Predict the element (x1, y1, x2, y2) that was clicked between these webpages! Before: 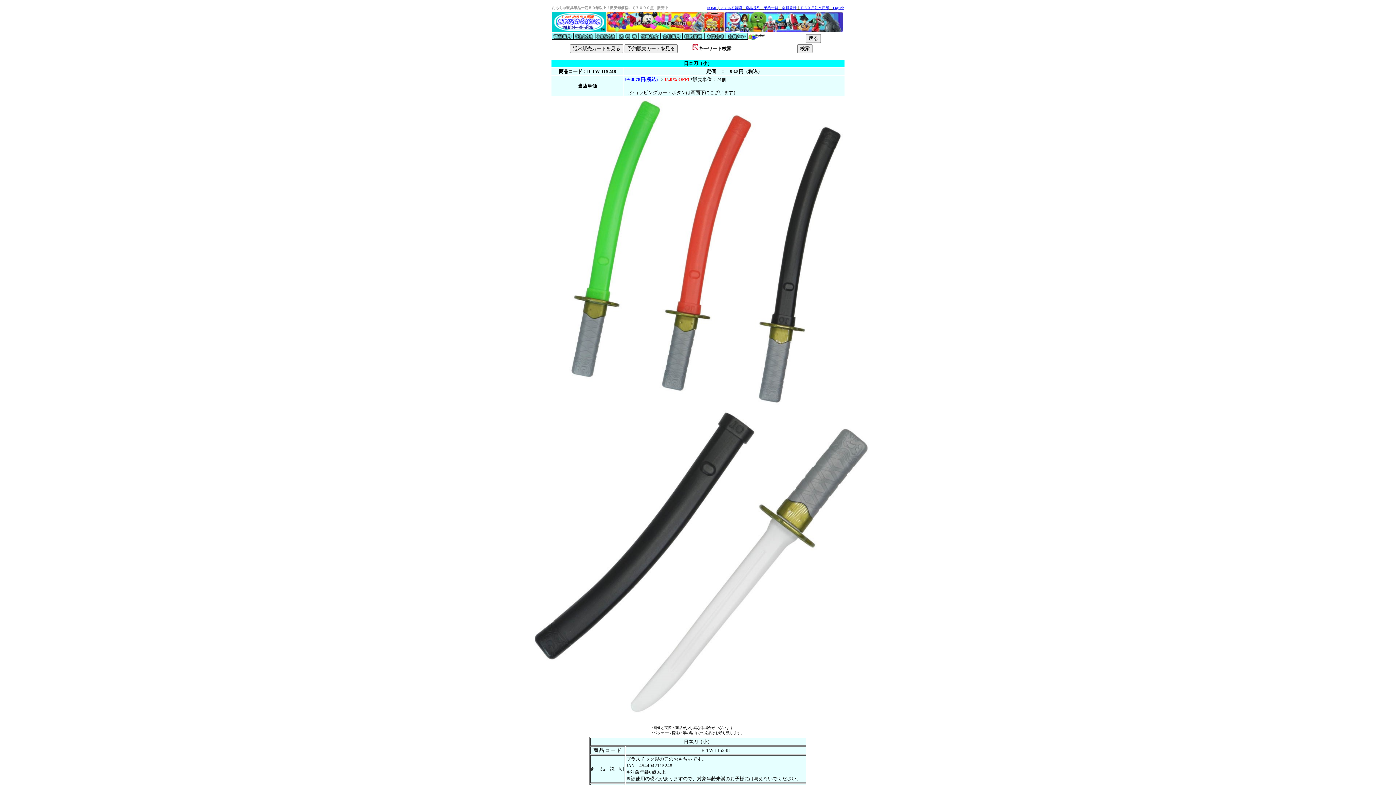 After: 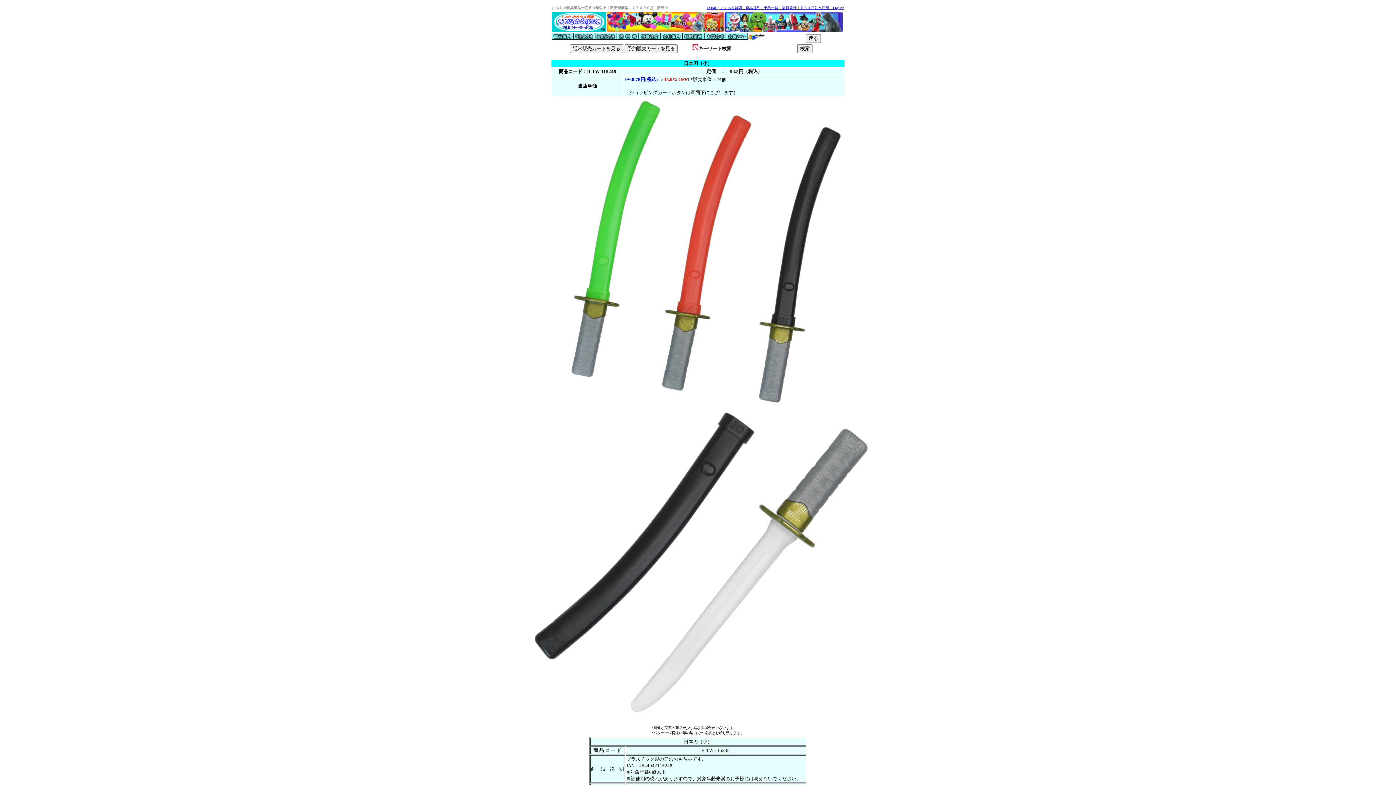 Action: bbox: (726, 34, 748, 41)